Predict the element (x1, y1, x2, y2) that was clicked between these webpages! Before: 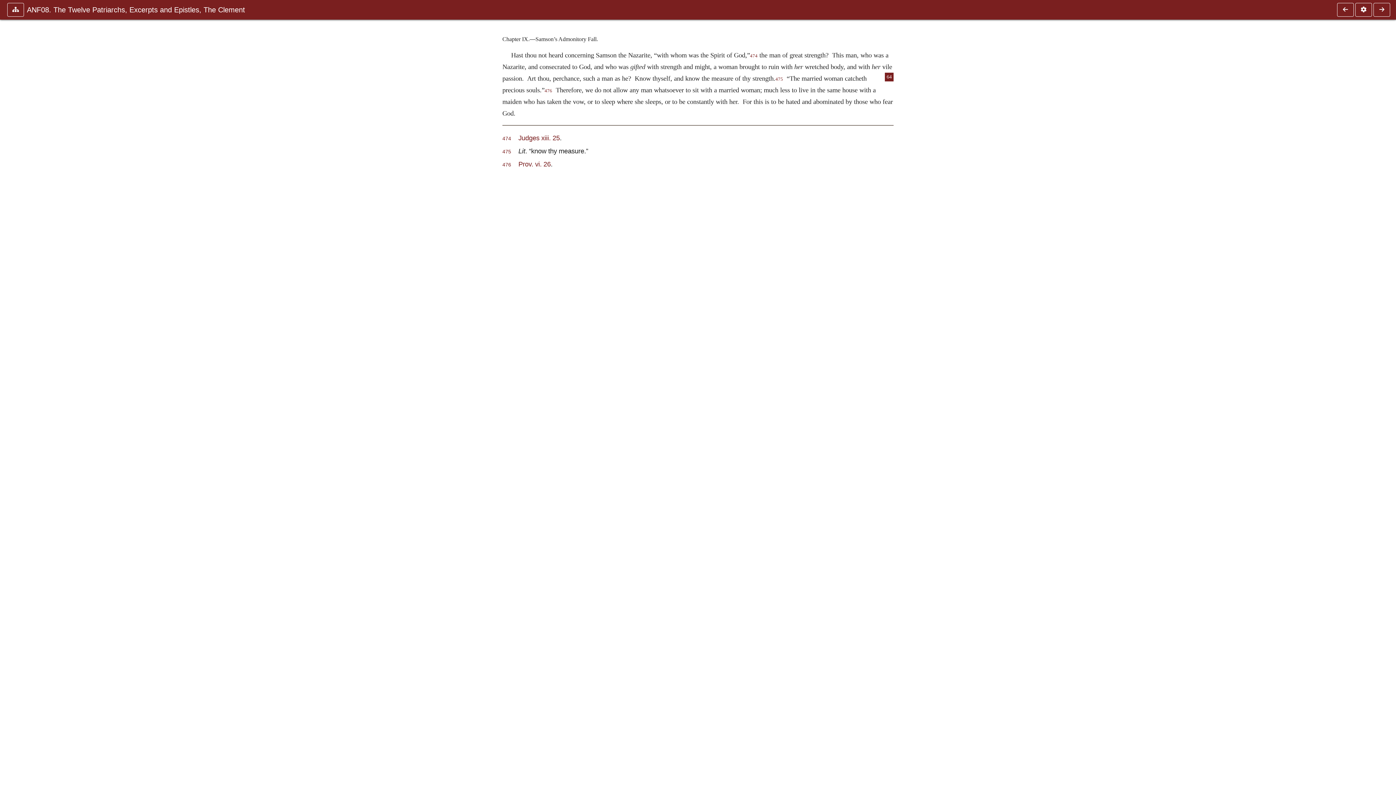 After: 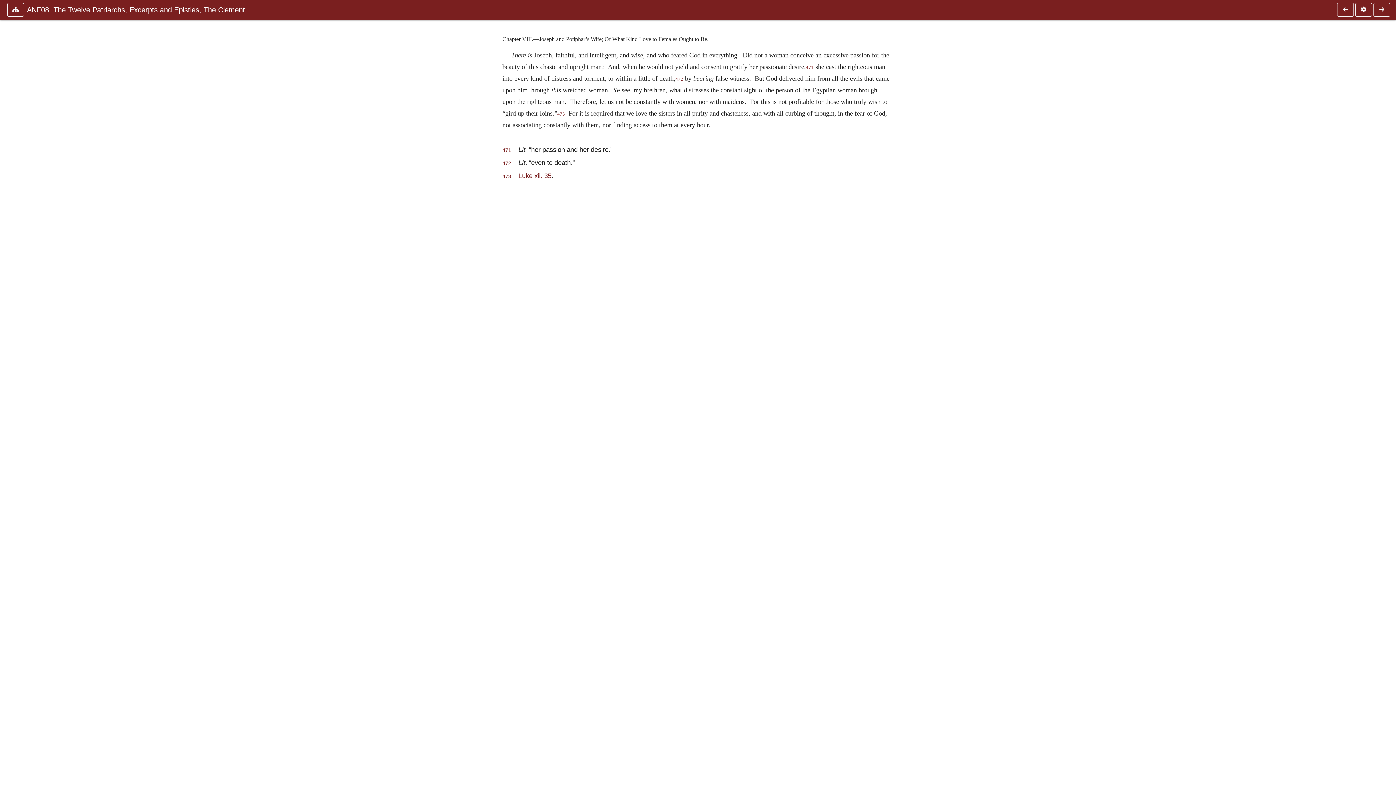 Action: bbox: (1337, 2, 1354, 16)